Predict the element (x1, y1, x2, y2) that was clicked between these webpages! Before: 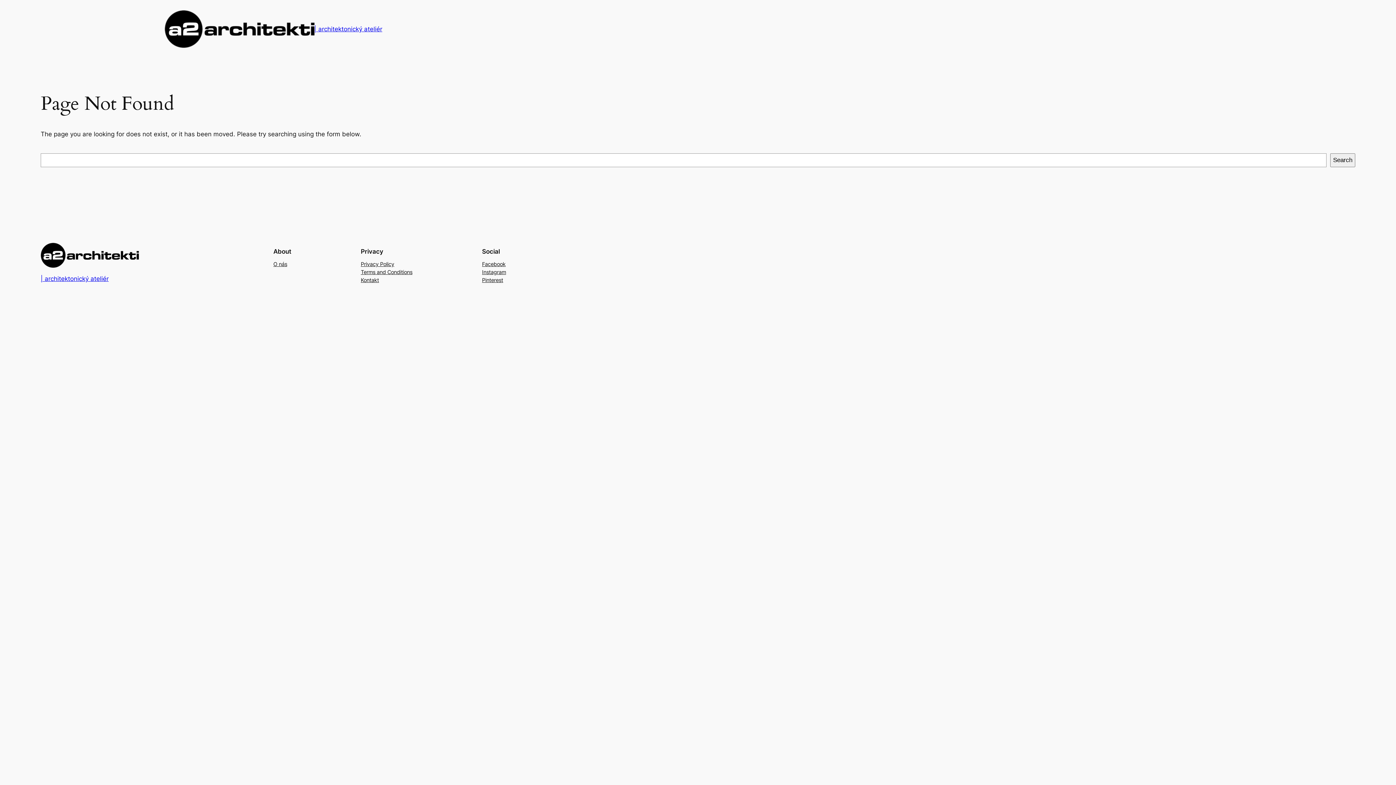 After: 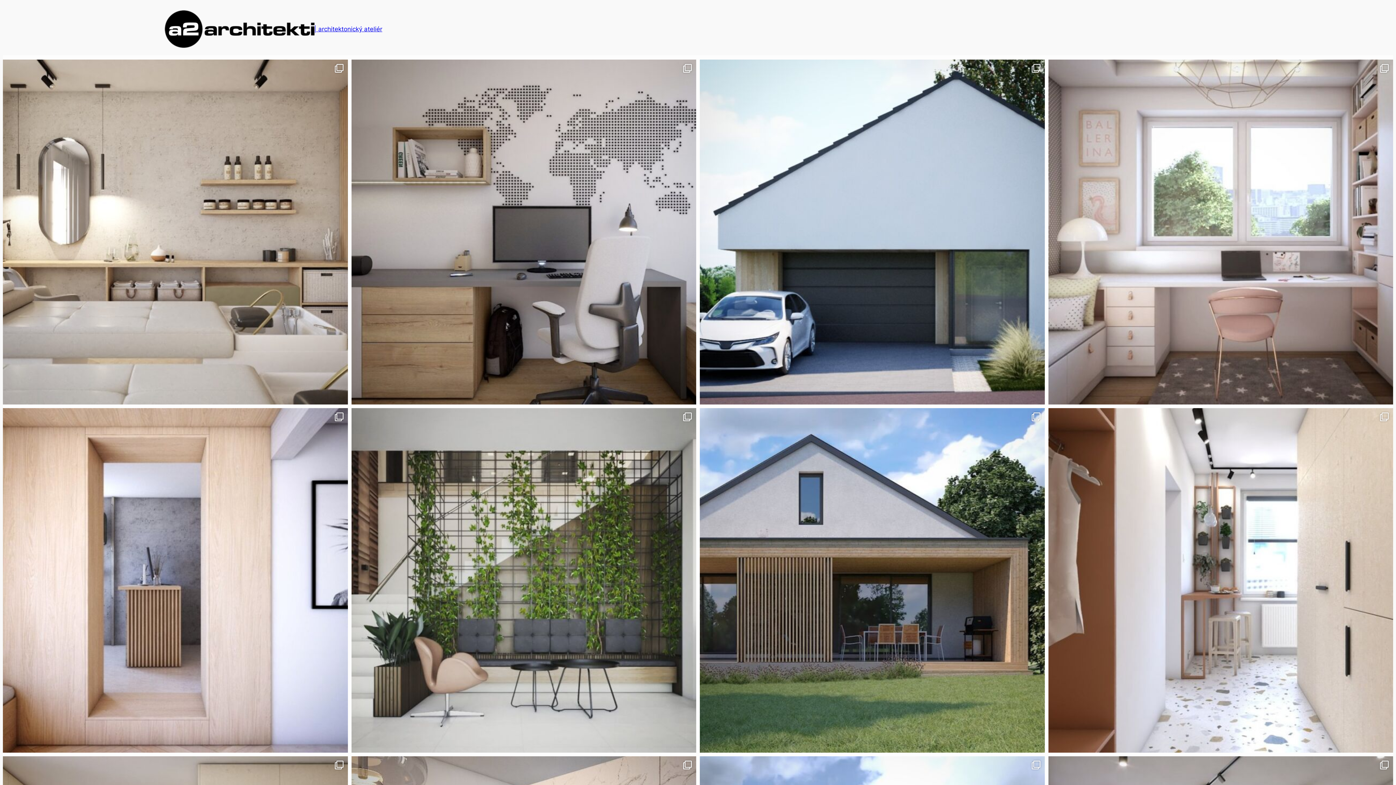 Action: bbox: (164, 10, 314, 48)